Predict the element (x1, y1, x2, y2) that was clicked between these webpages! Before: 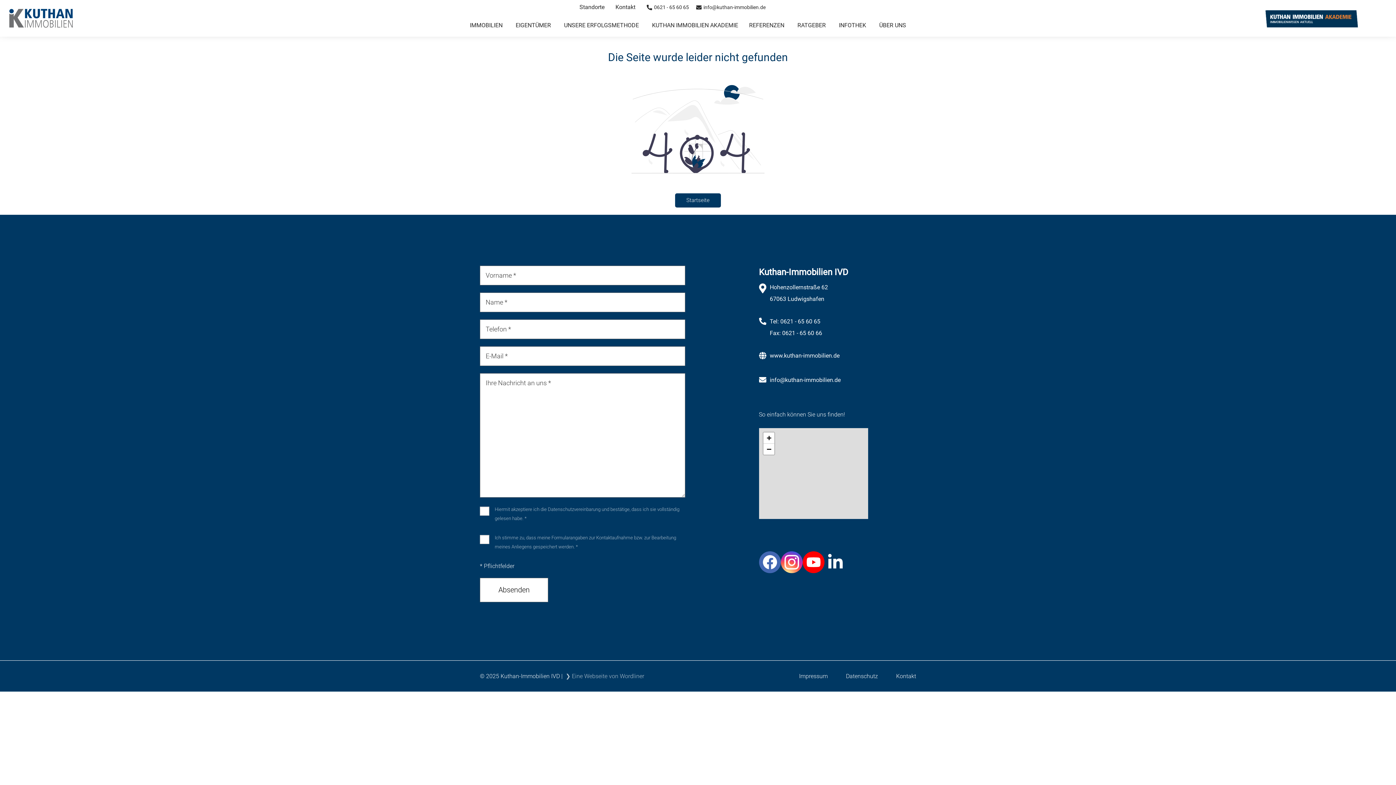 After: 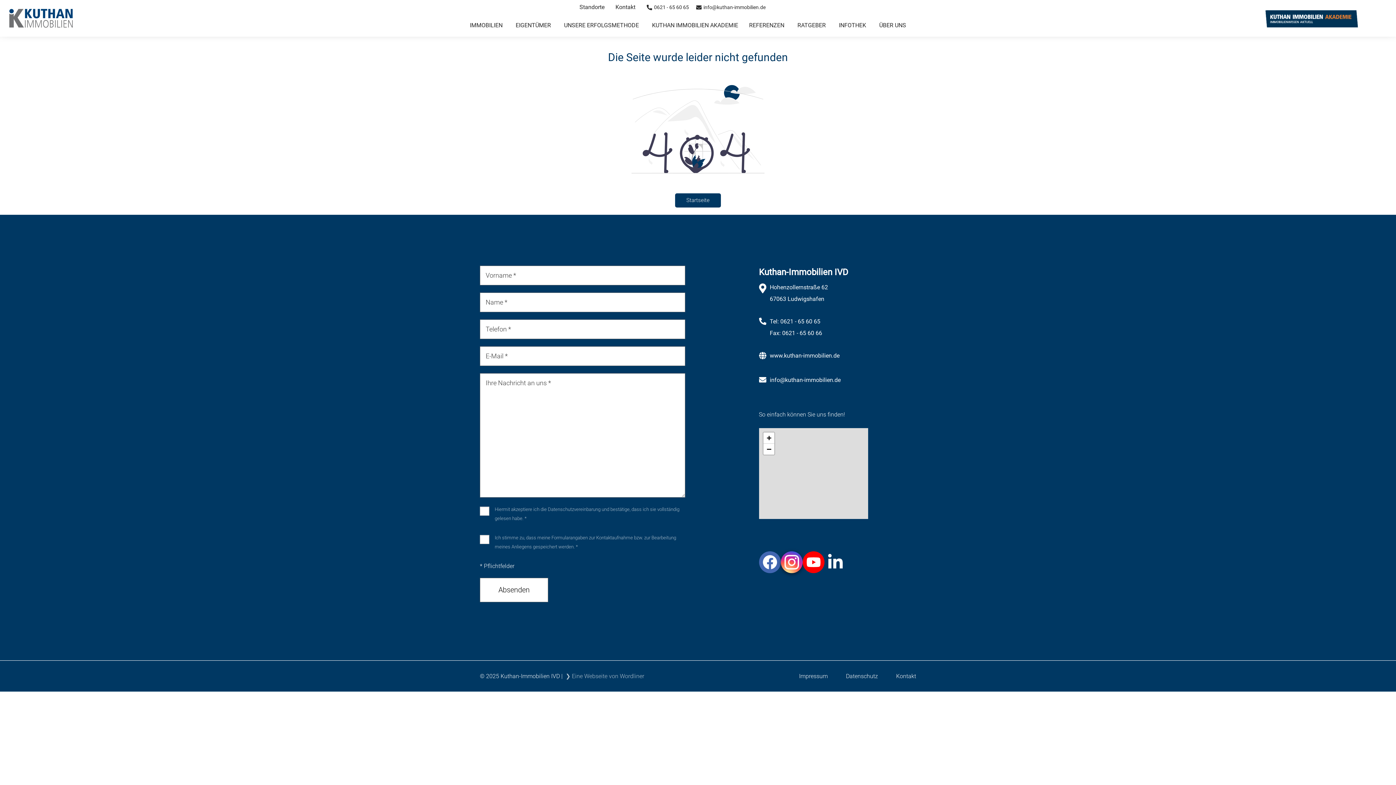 Action: bbox: (780, 551, 802, 573)